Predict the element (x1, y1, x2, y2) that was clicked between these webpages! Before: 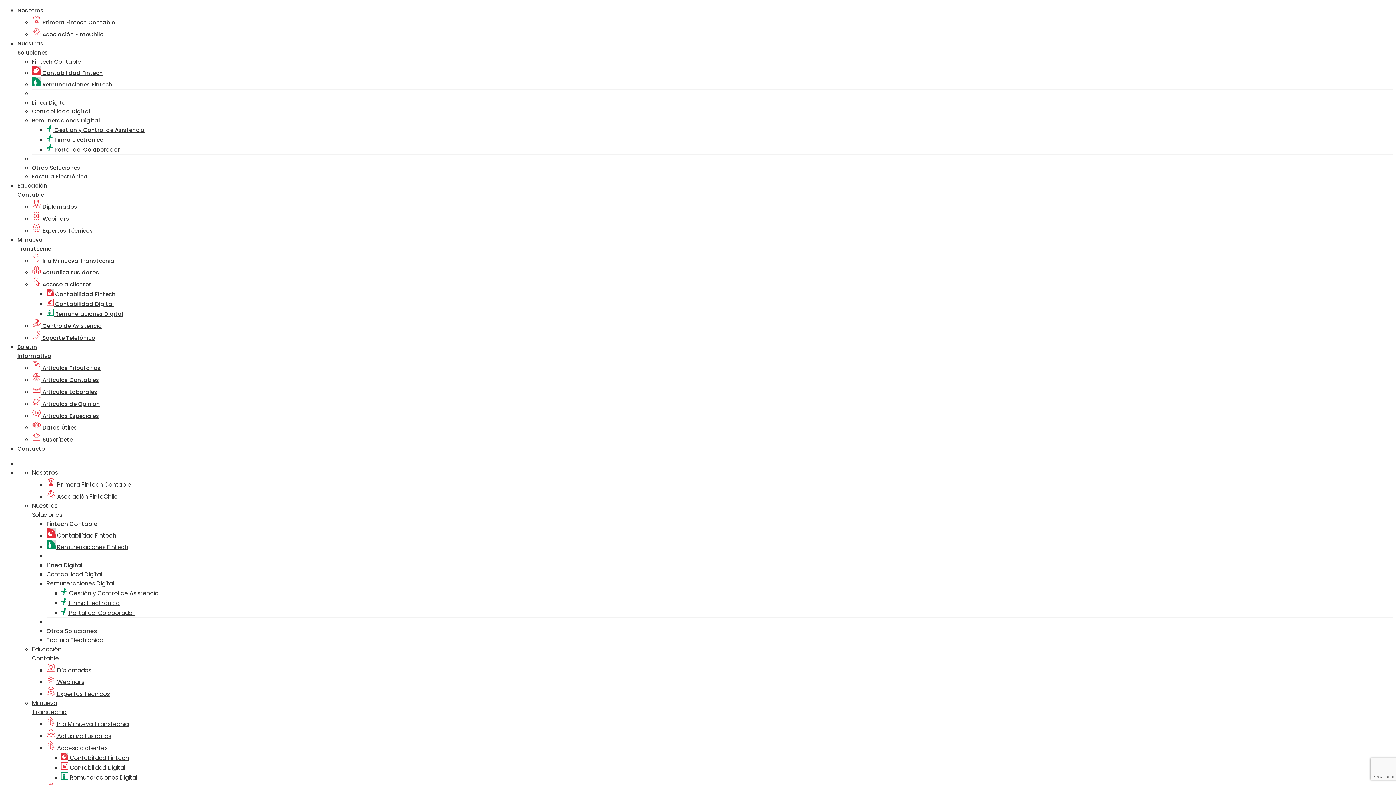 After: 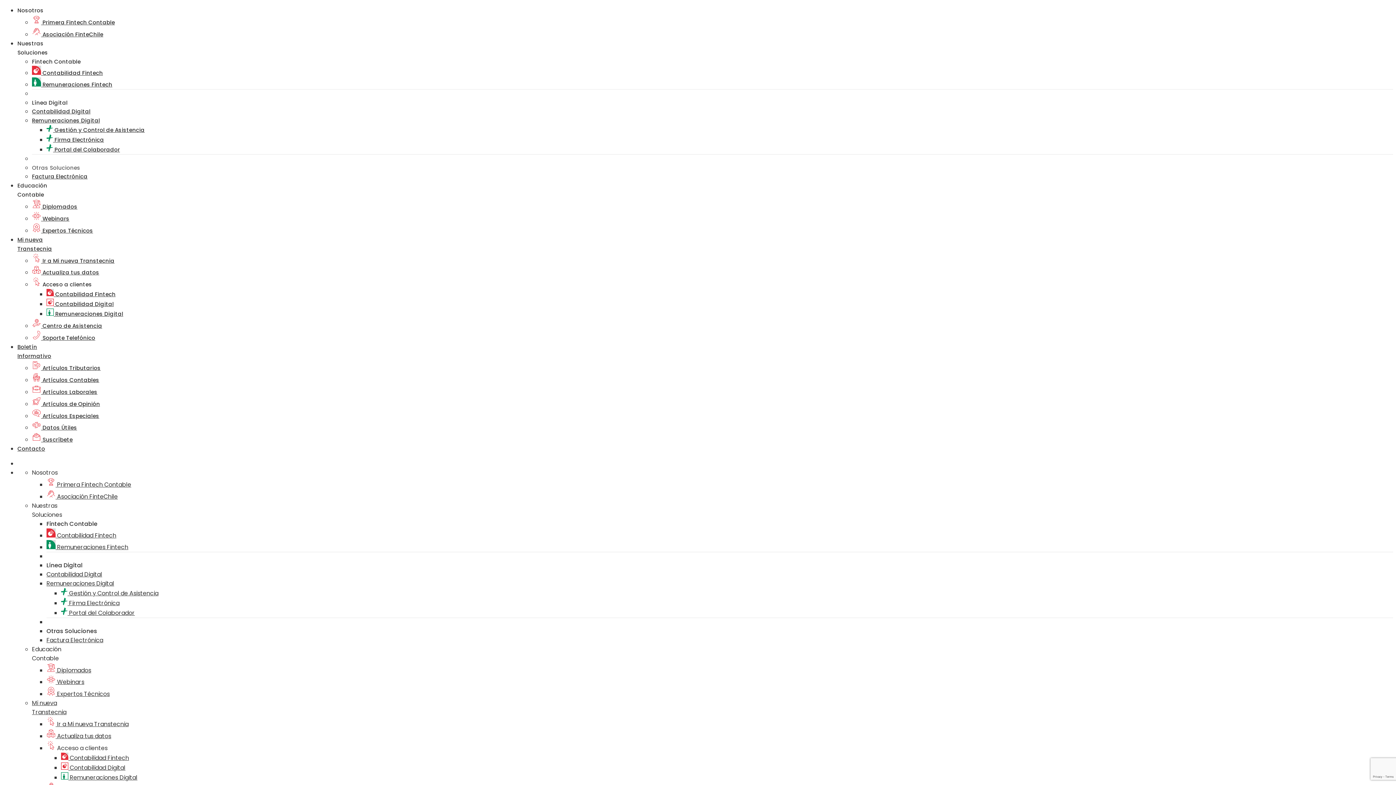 Action: bbox: (32, 163, 1393, 172) label: Otras Soluciones